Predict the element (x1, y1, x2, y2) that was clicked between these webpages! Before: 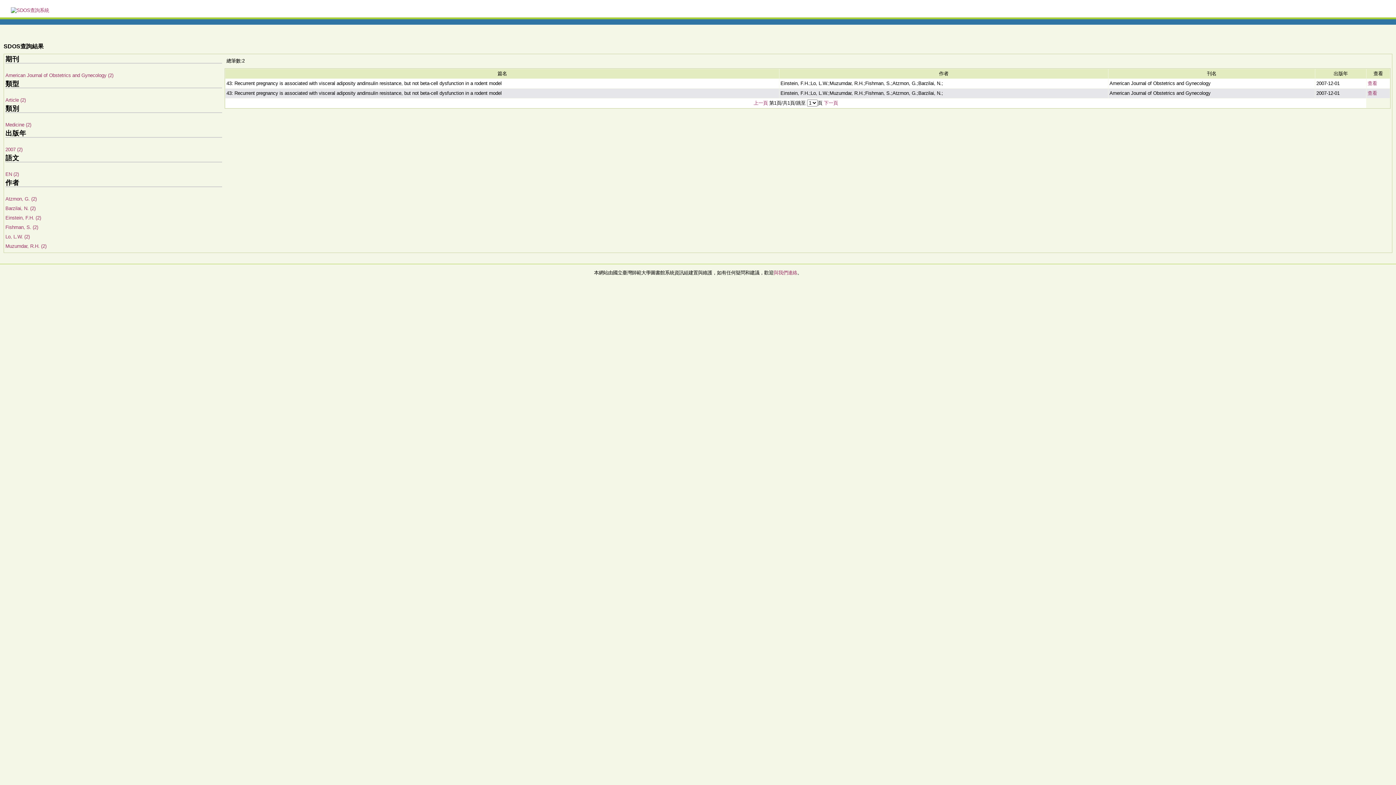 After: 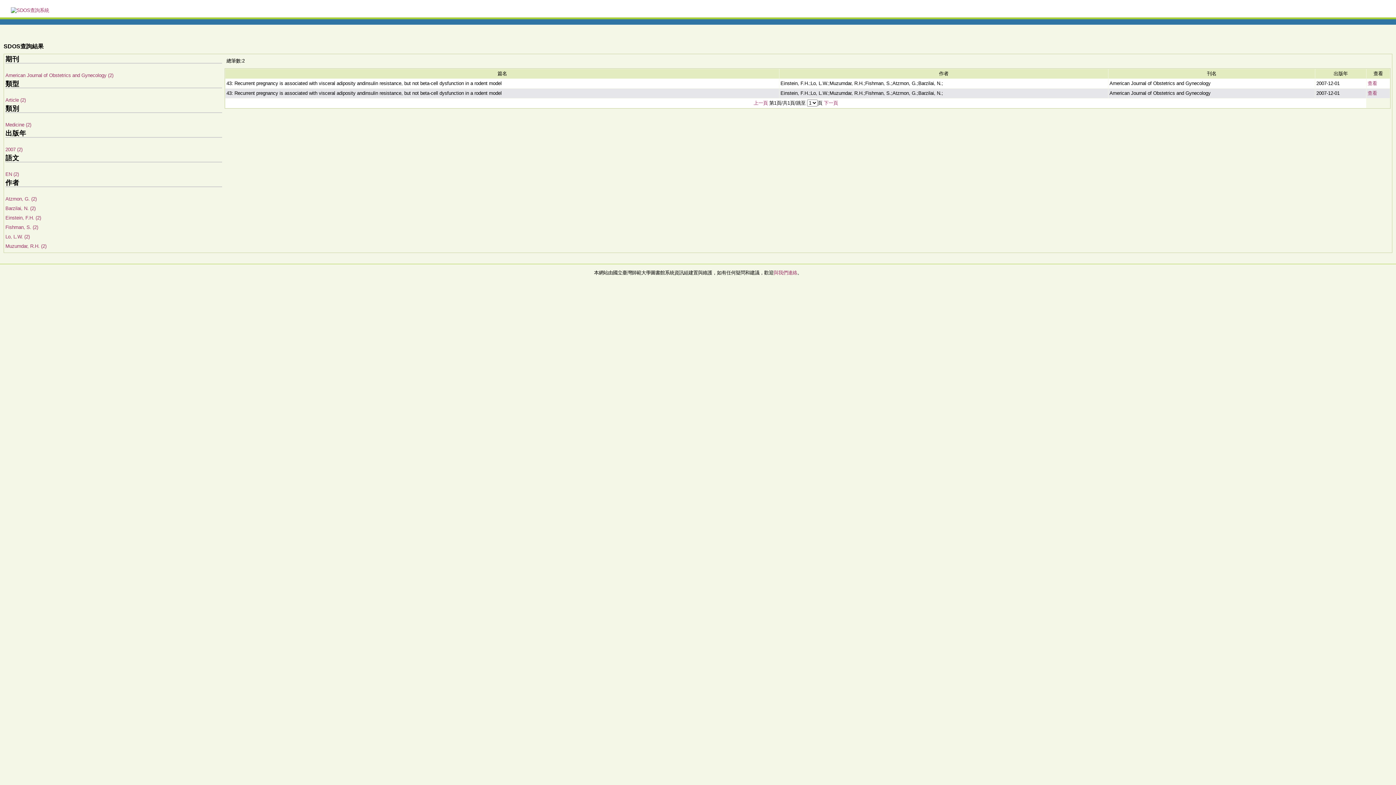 Action: label: 查看 bbox: (1368, 90, 1377, 96)